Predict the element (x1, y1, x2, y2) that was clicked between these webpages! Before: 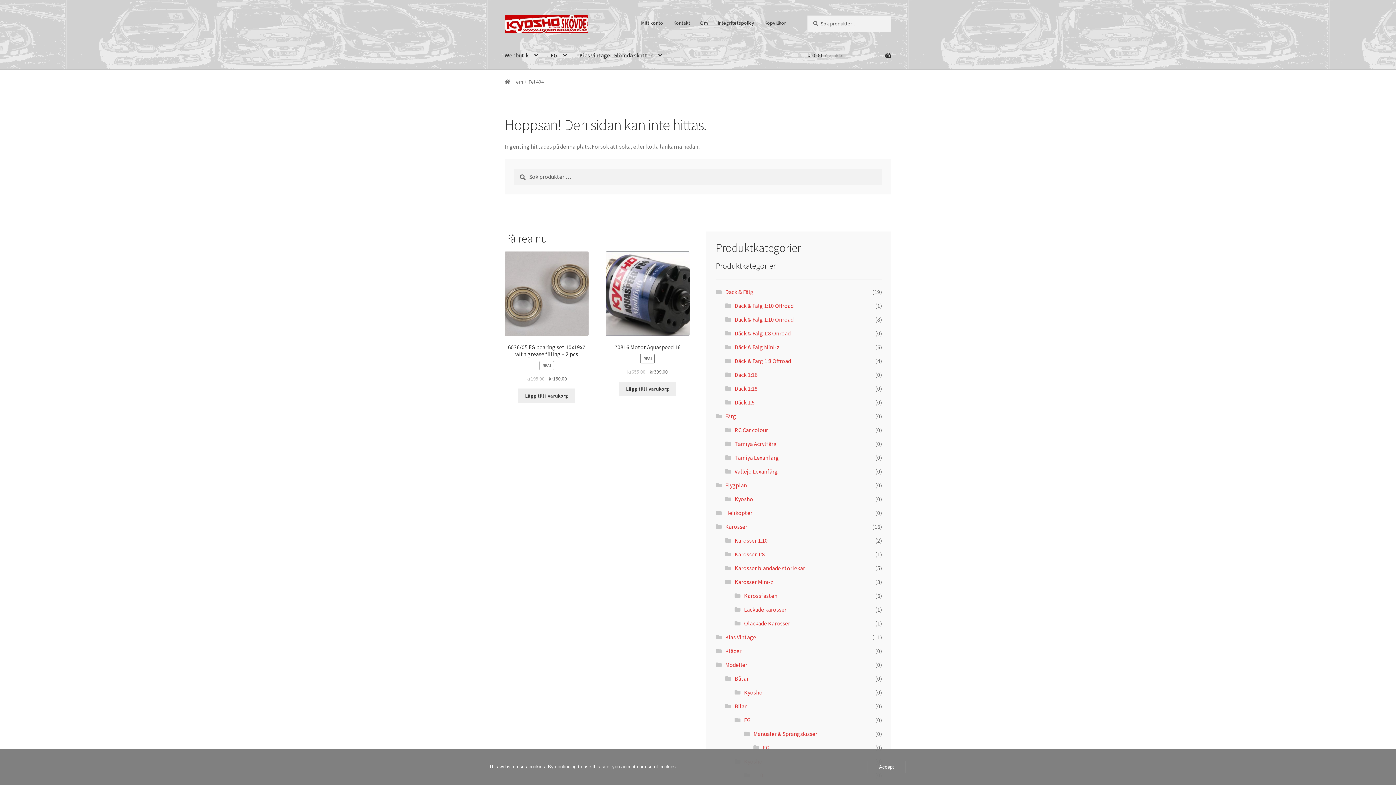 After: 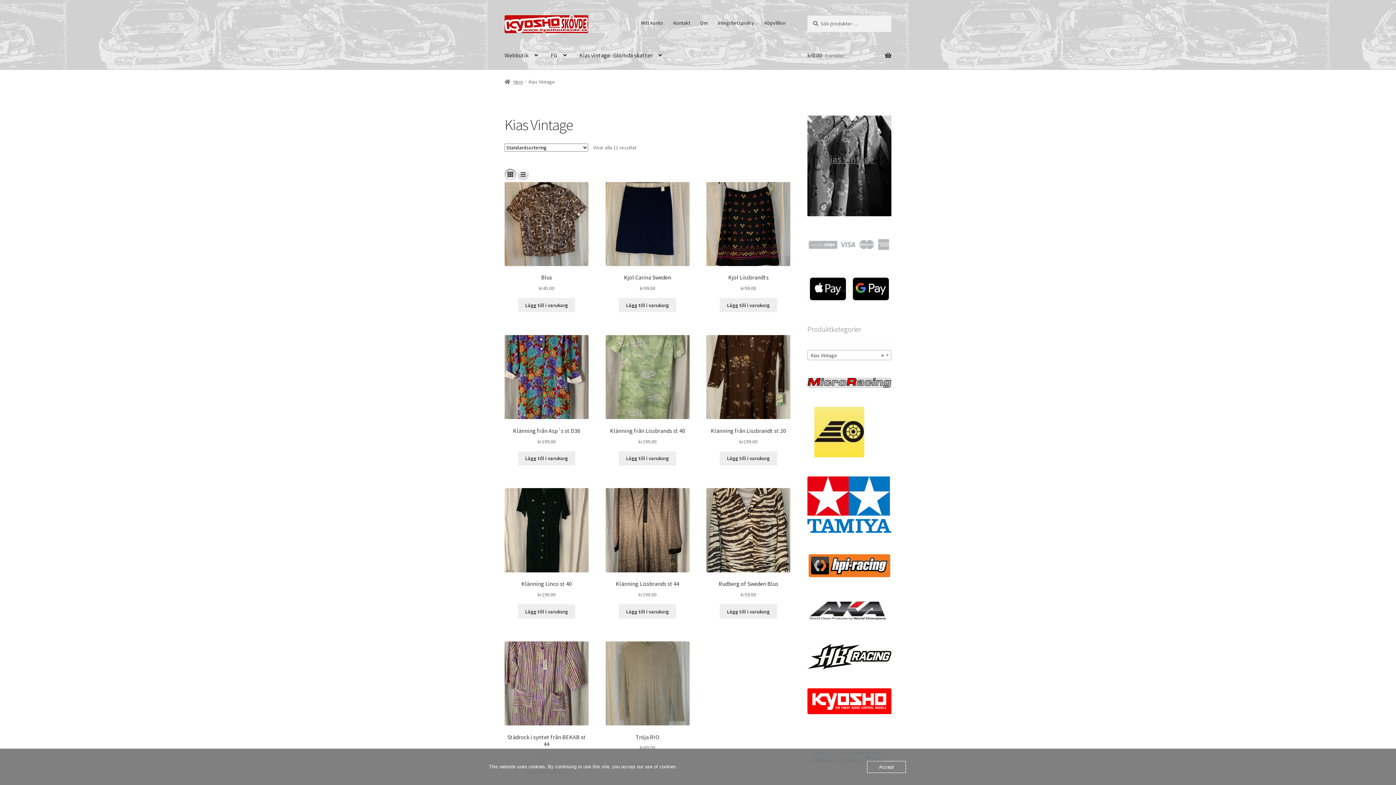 Action: label: Kias Vintage bbox: (725, 633, 756, 640)